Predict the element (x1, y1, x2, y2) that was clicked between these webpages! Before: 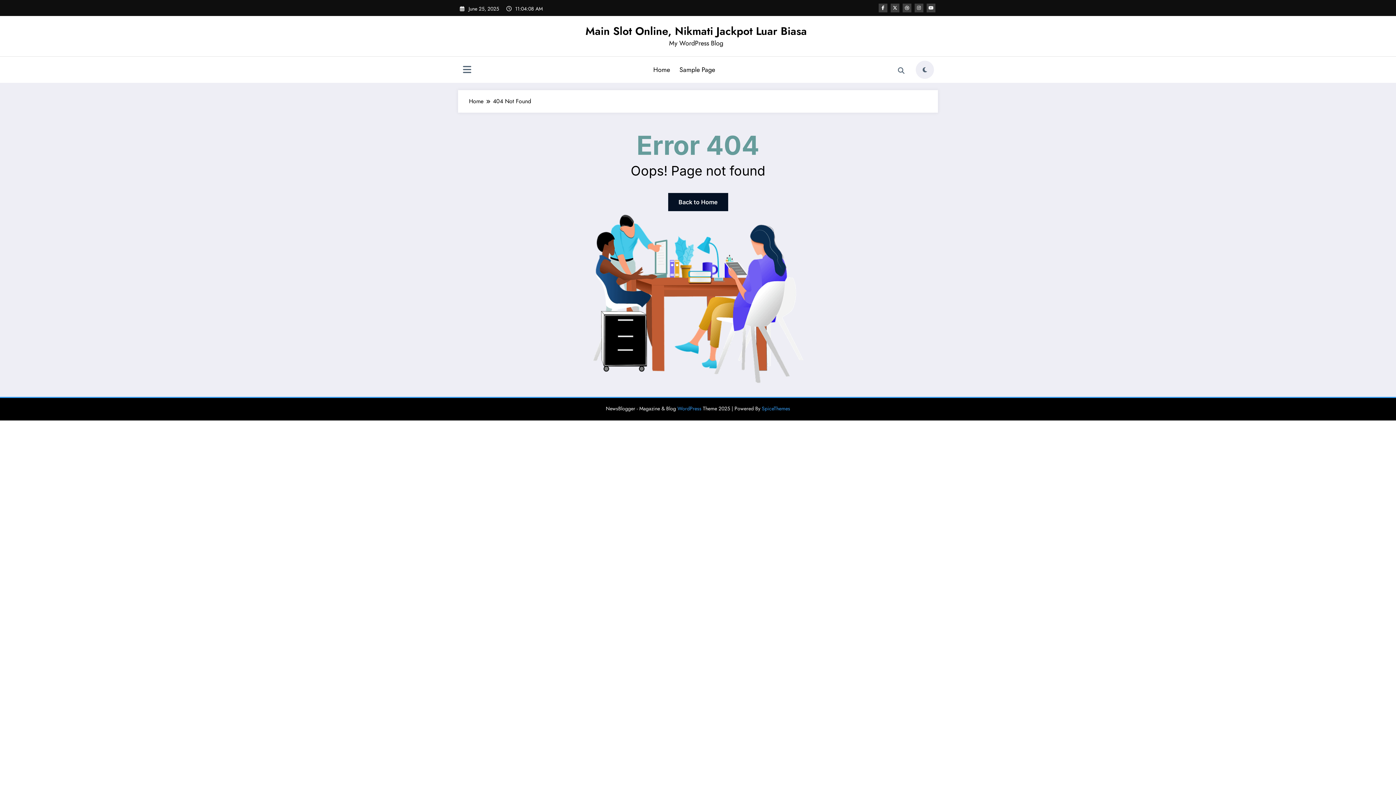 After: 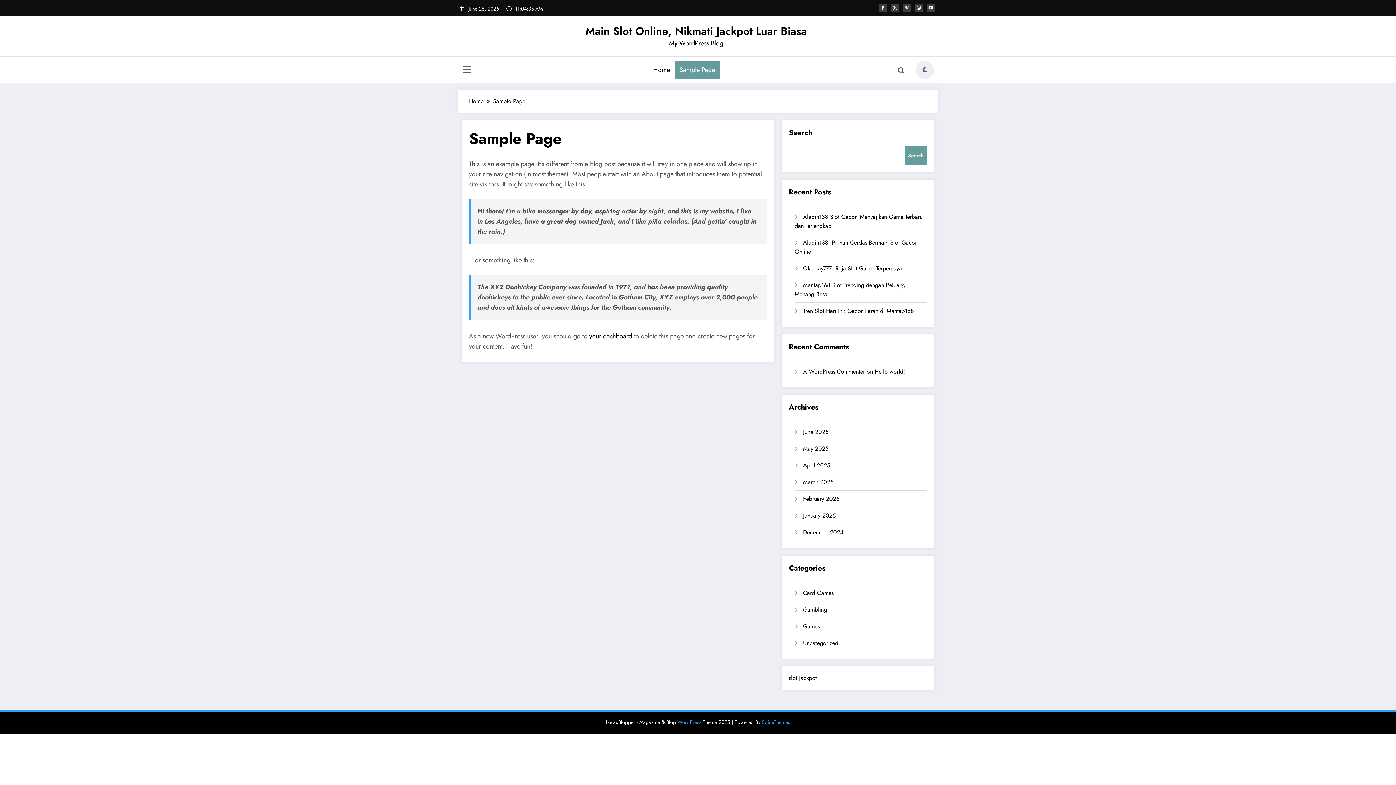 Action: bbox: (674, 60, 720, 78) label: Sample Page